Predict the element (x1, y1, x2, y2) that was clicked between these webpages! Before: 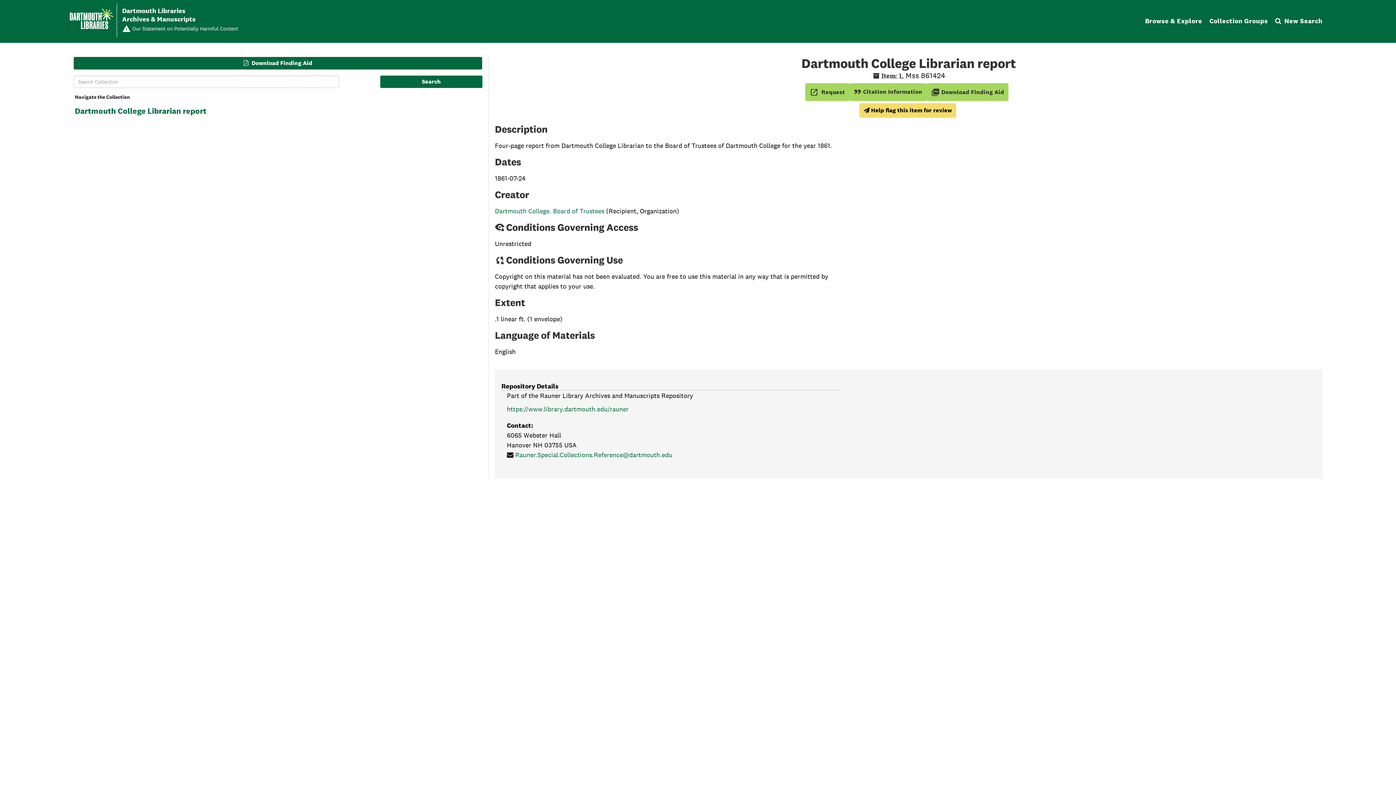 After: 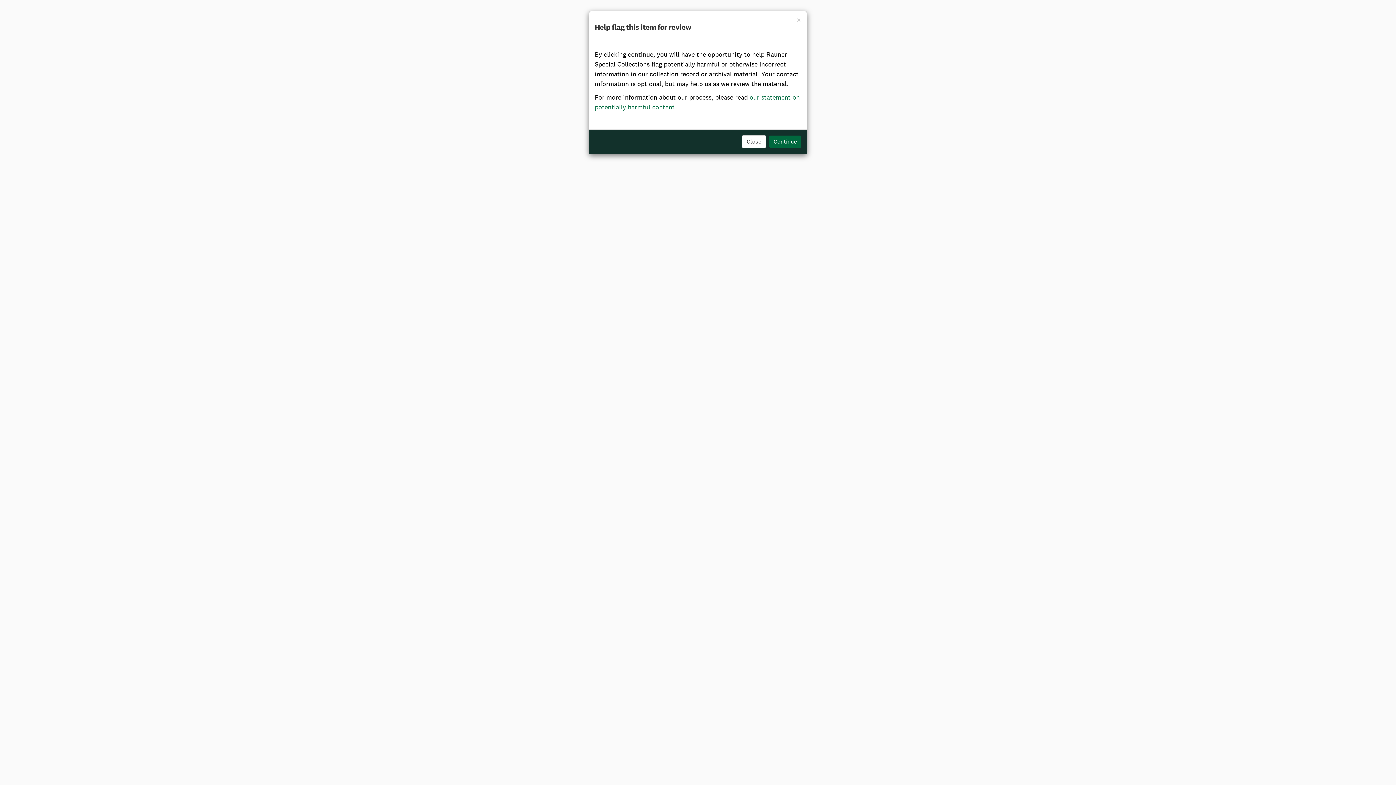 Action: label:  Help flag this item for review bbox: (859, 103, 956, 117)